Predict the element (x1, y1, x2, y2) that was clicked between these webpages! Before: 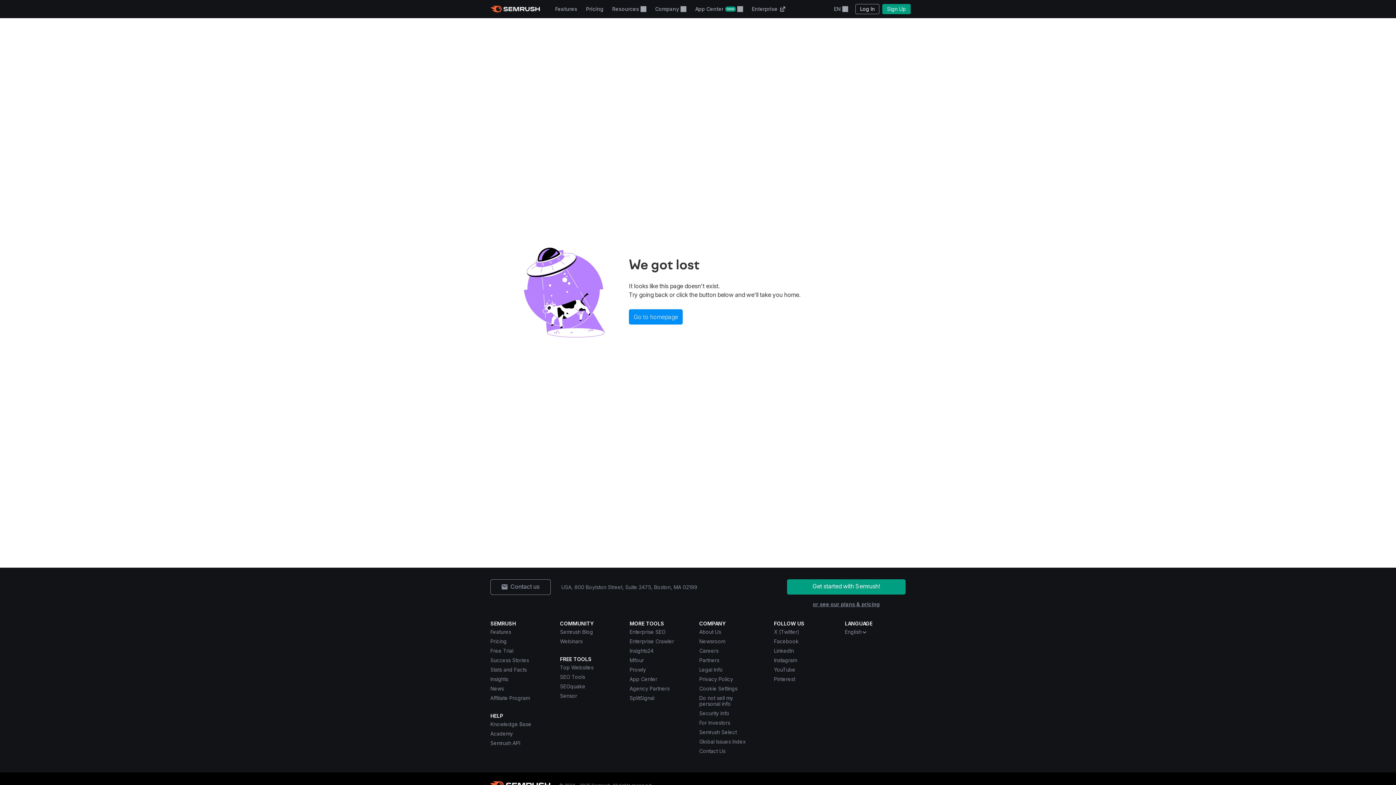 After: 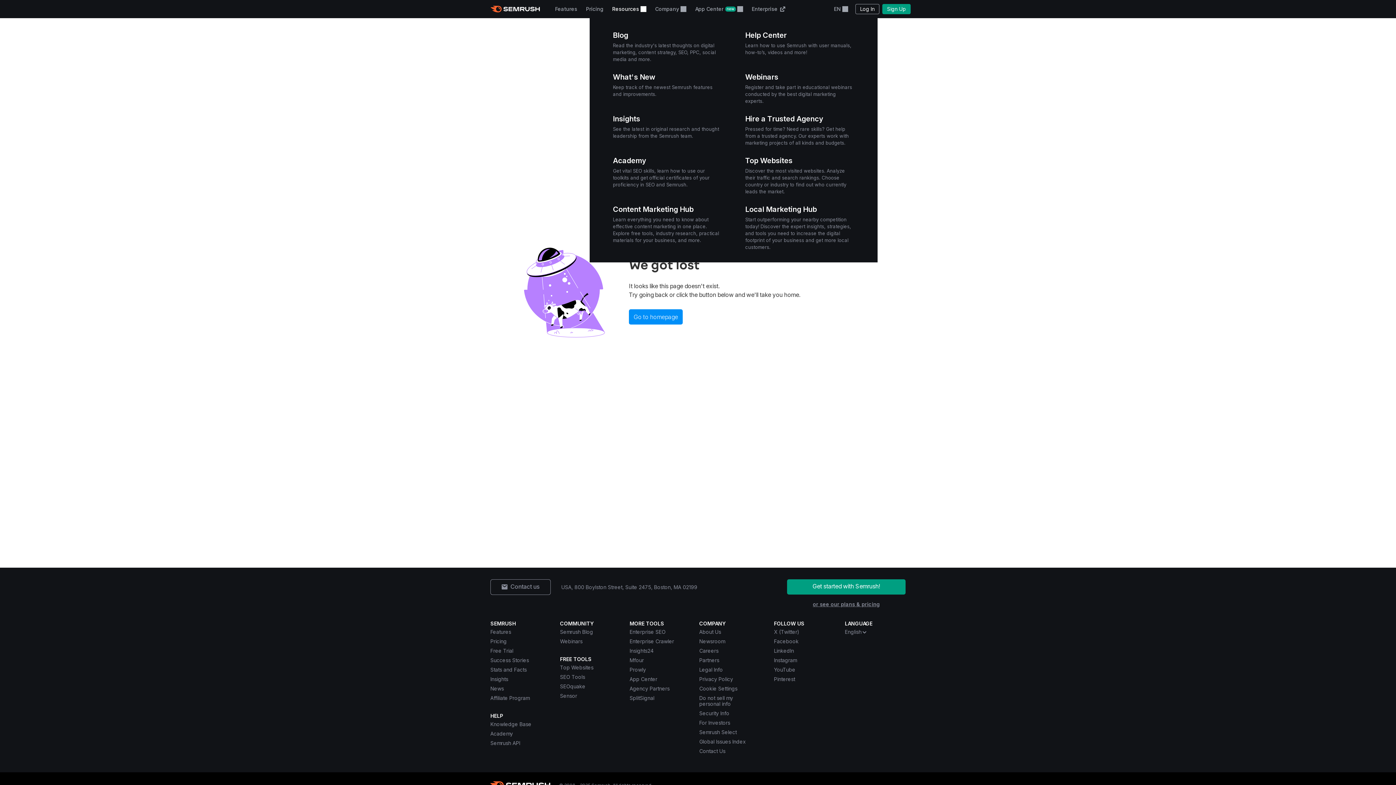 Action: label: Resources bbox: (608, 0, 650, 18)